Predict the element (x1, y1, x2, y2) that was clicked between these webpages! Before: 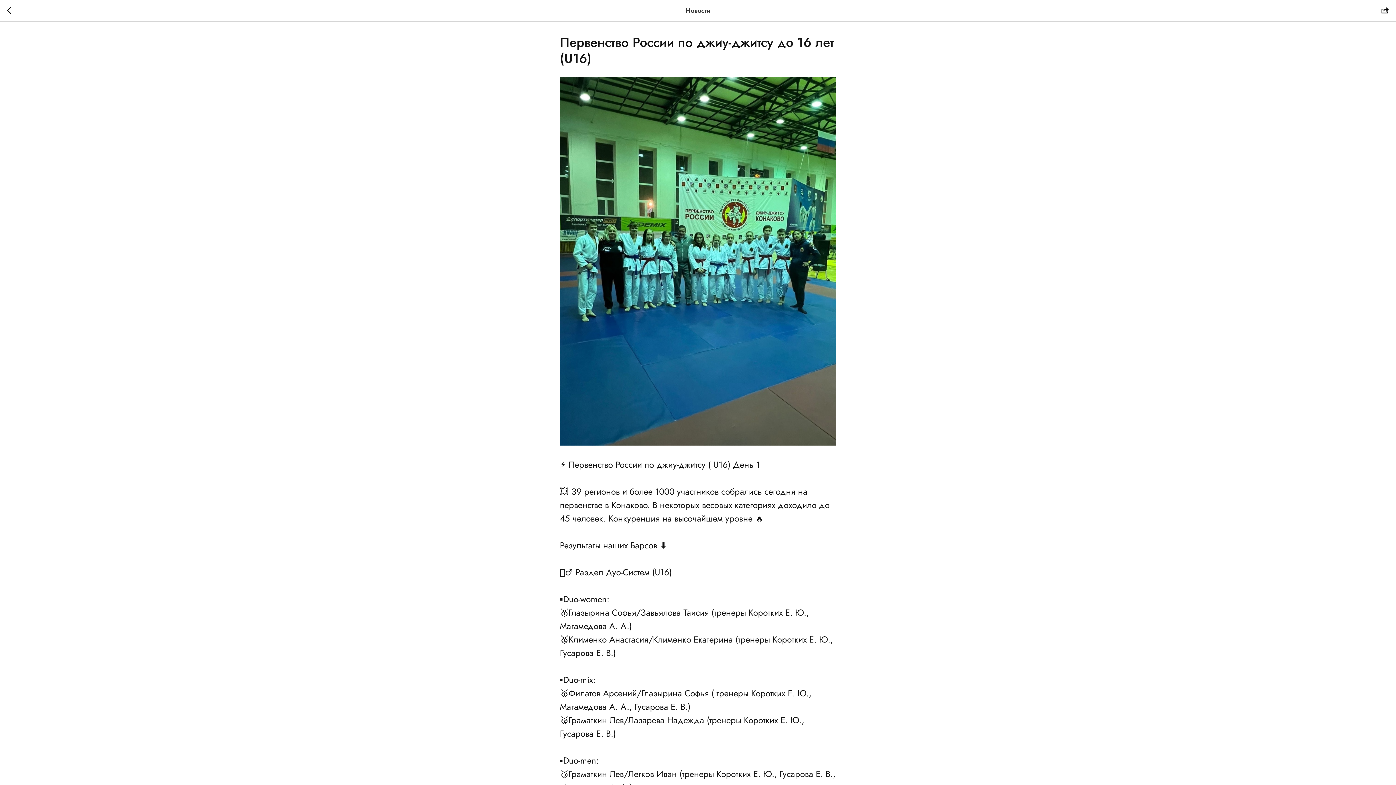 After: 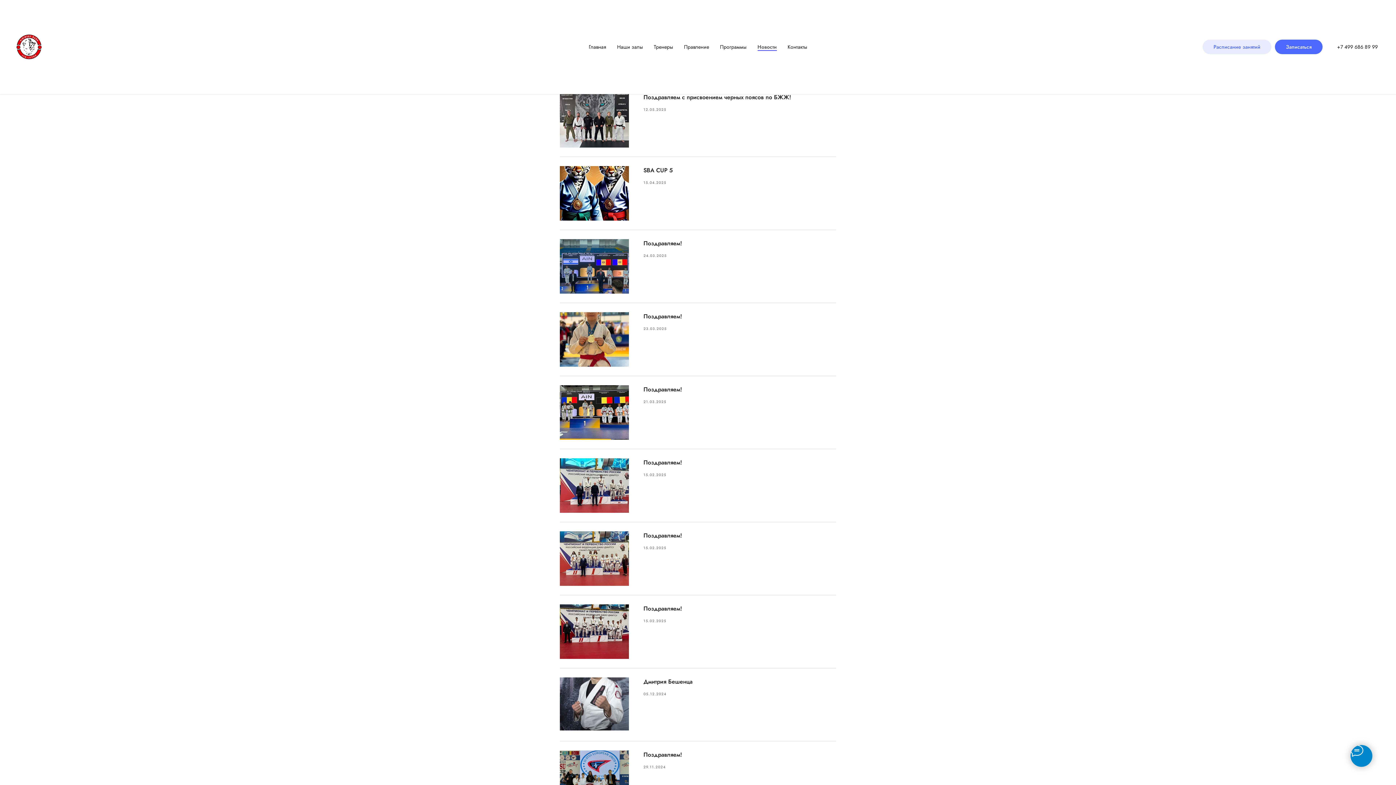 Action: bbox: (7, 6, 15, 14)